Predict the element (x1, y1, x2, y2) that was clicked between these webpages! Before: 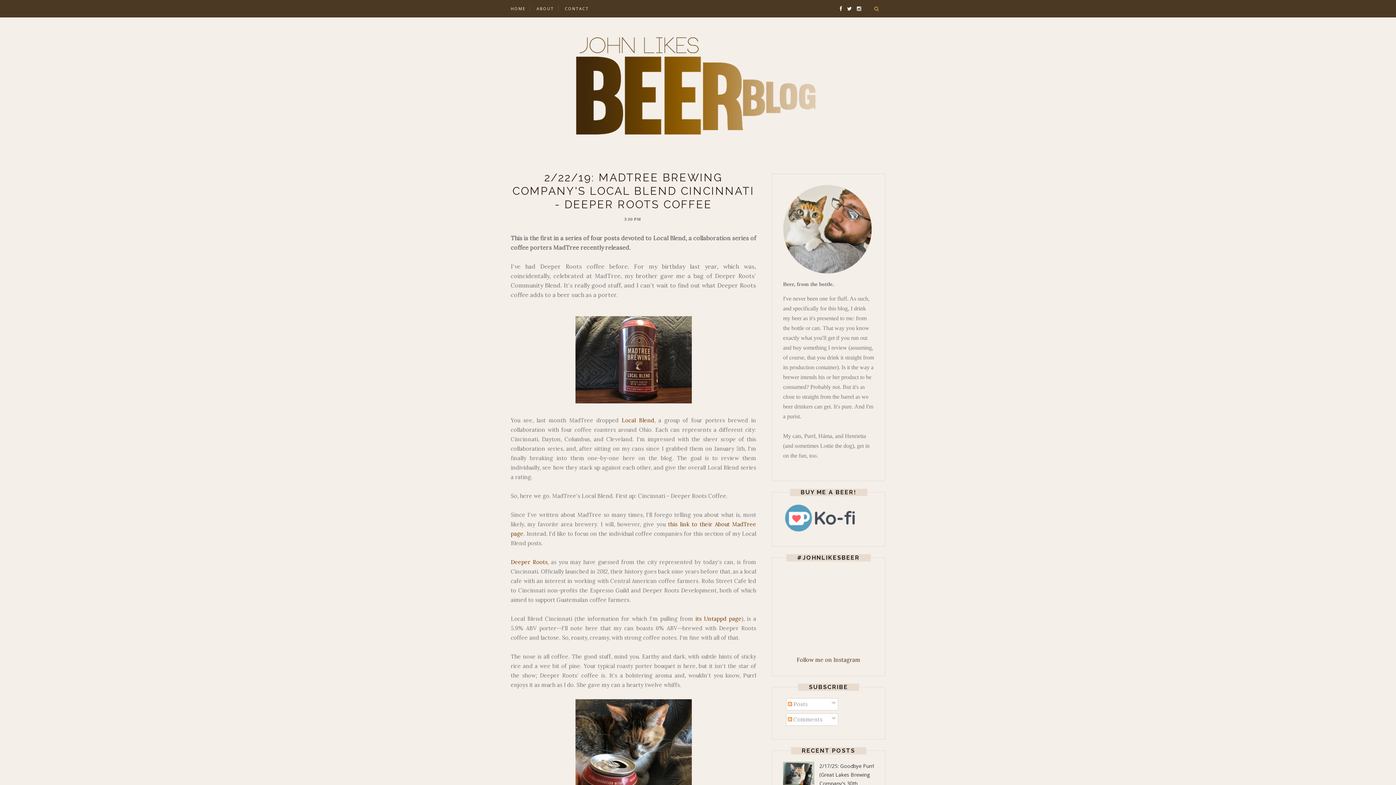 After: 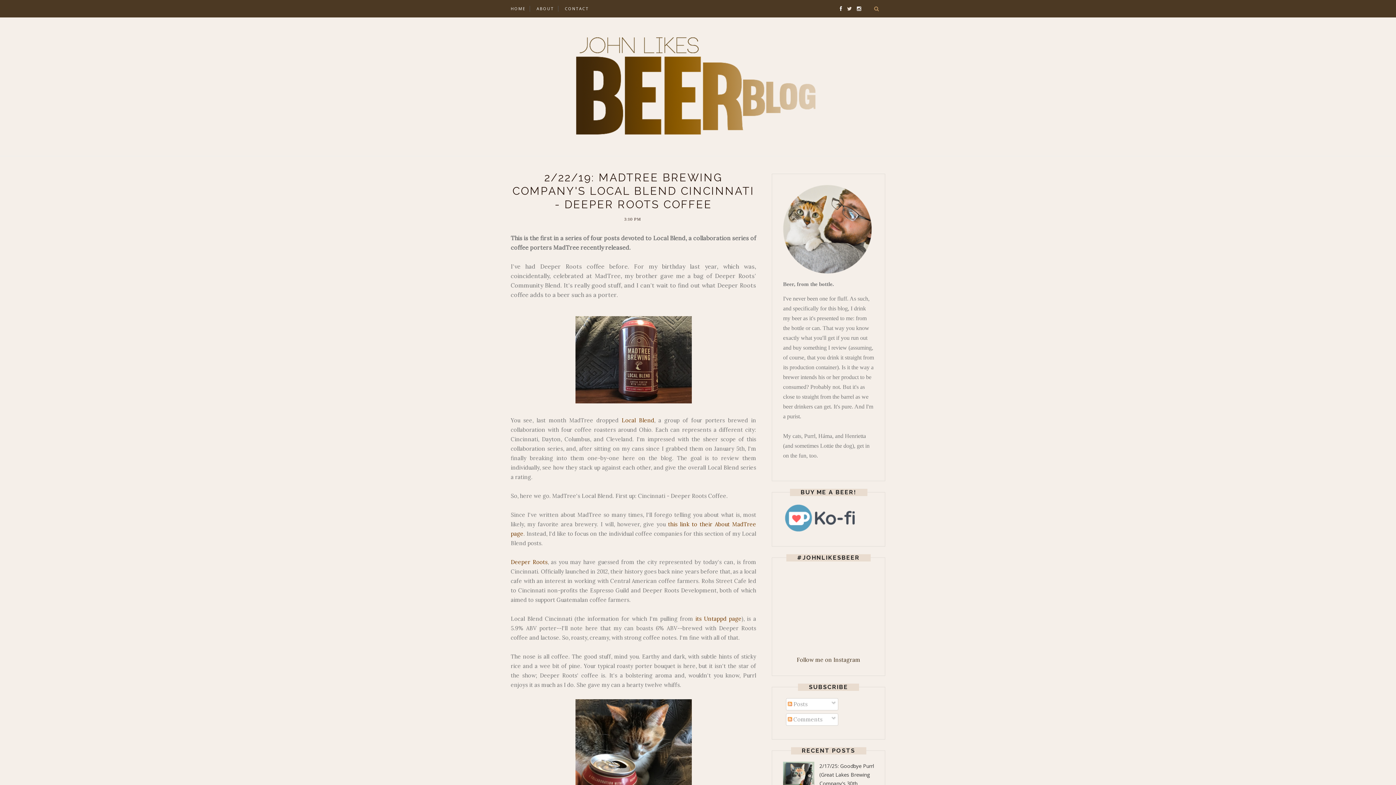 Action: bbox: (843, 5, 852, 12)